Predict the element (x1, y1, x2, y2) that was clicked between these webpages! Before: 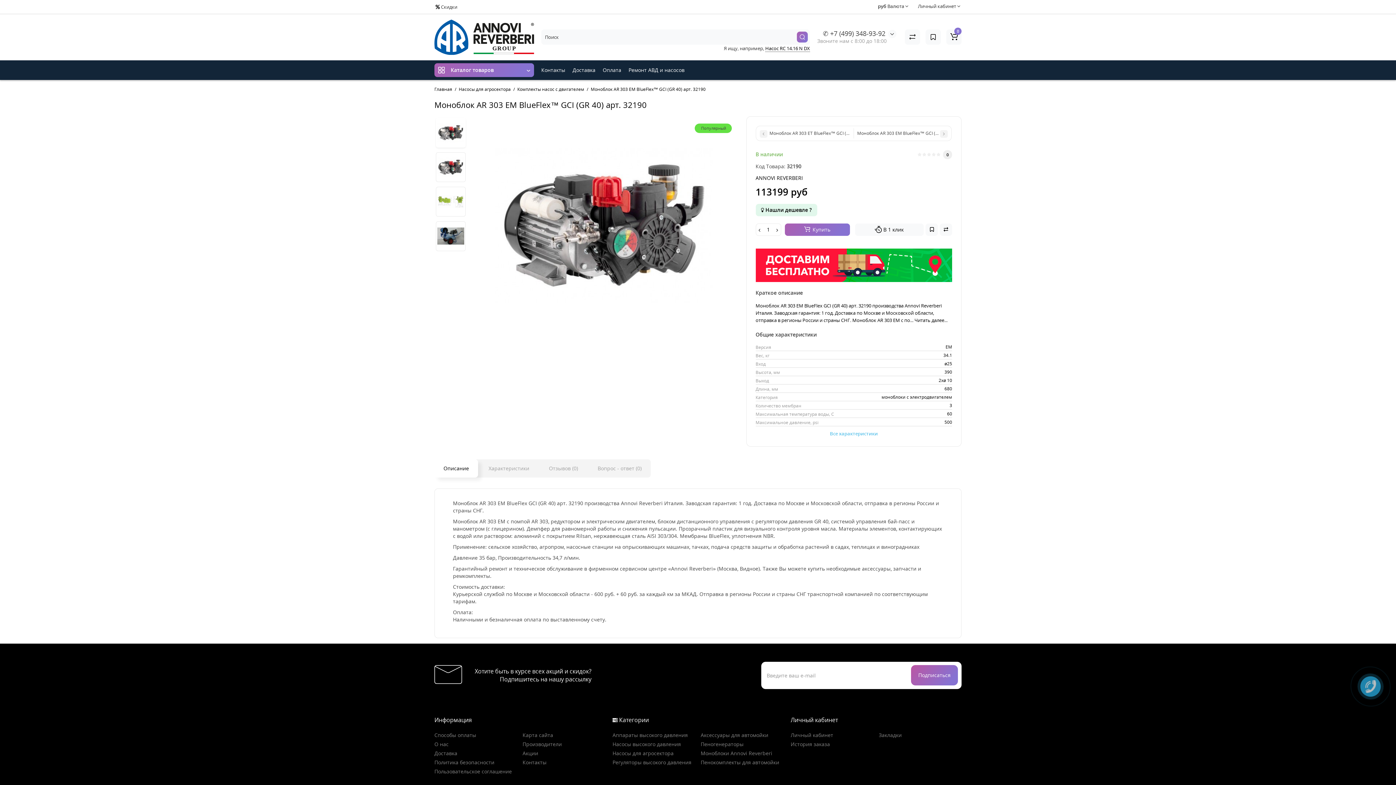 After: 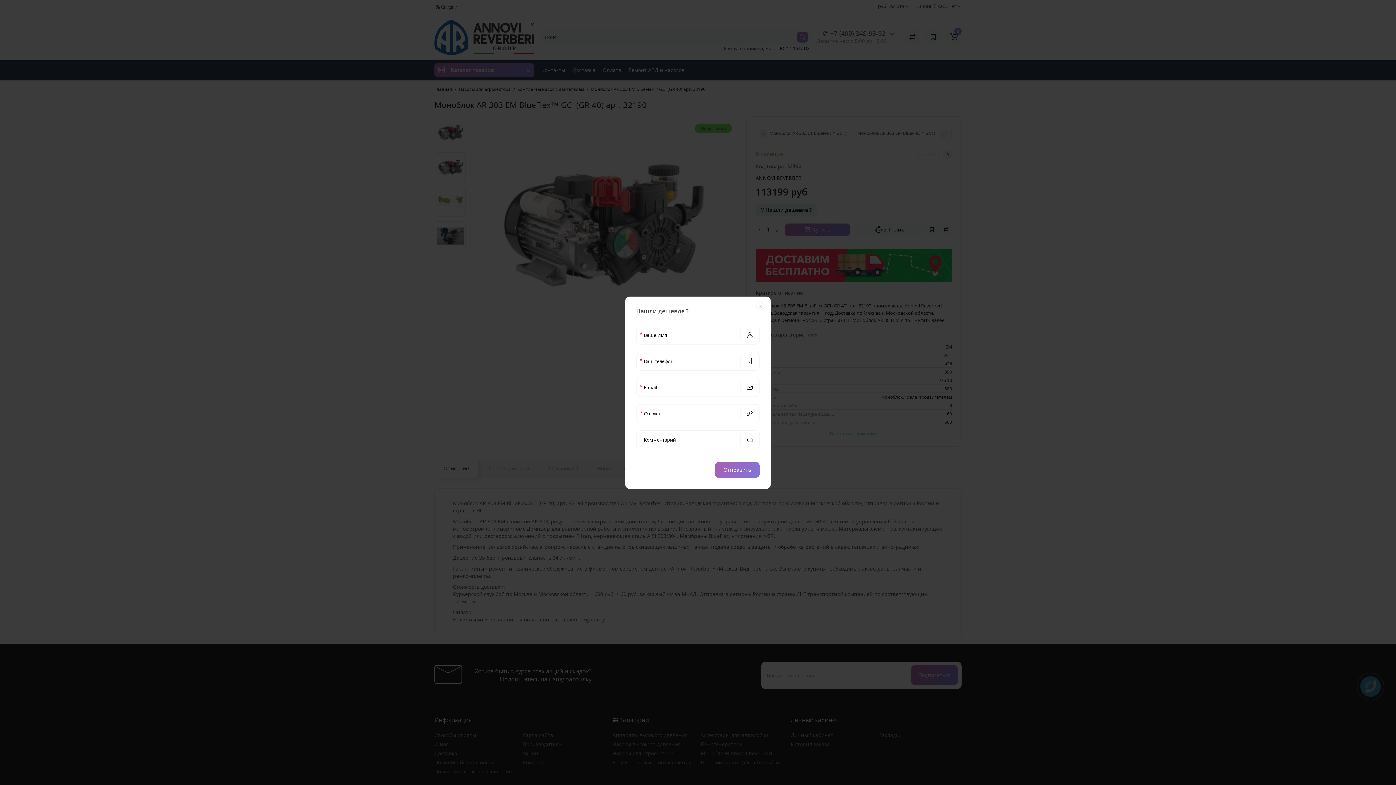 Action: bbox: (755, 203, 817, 216) label:  Нашли дешевле ?